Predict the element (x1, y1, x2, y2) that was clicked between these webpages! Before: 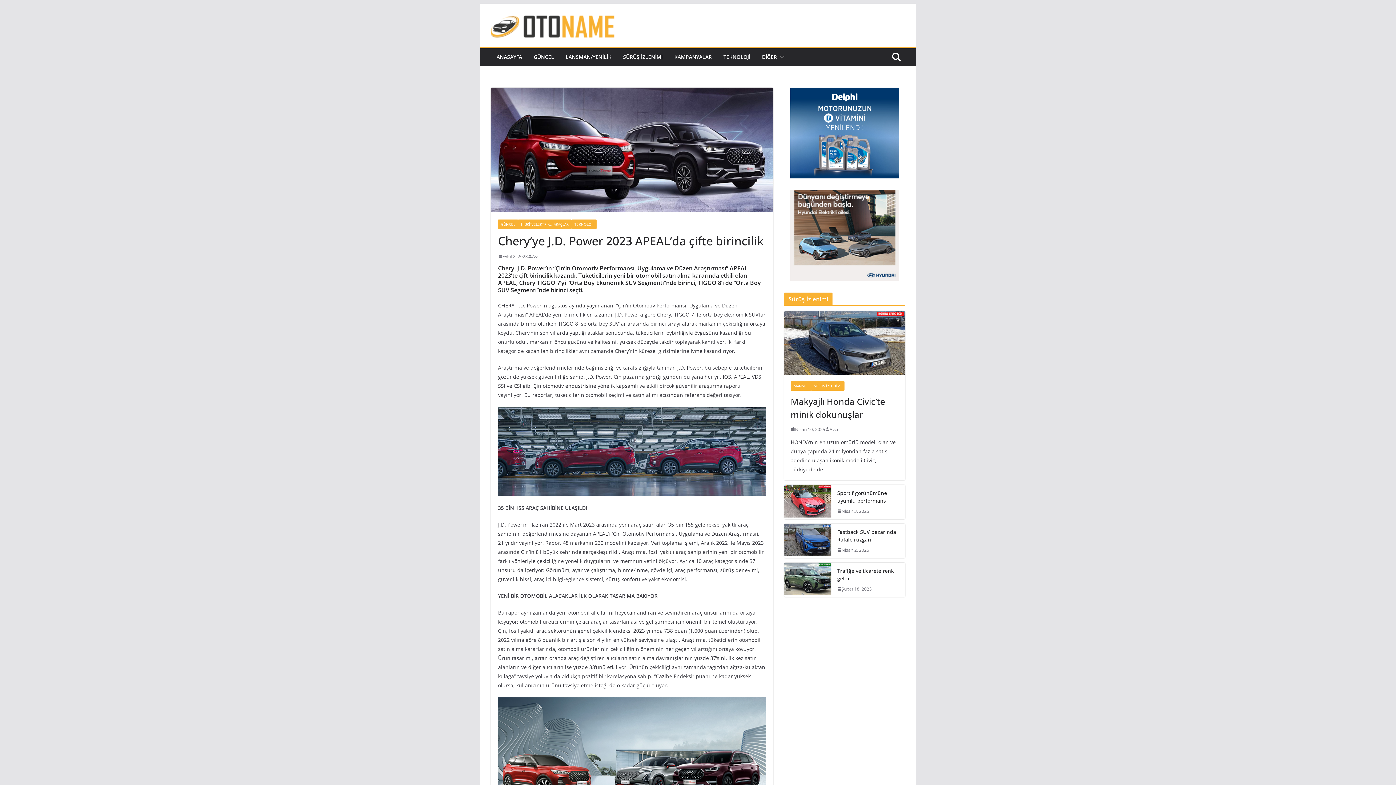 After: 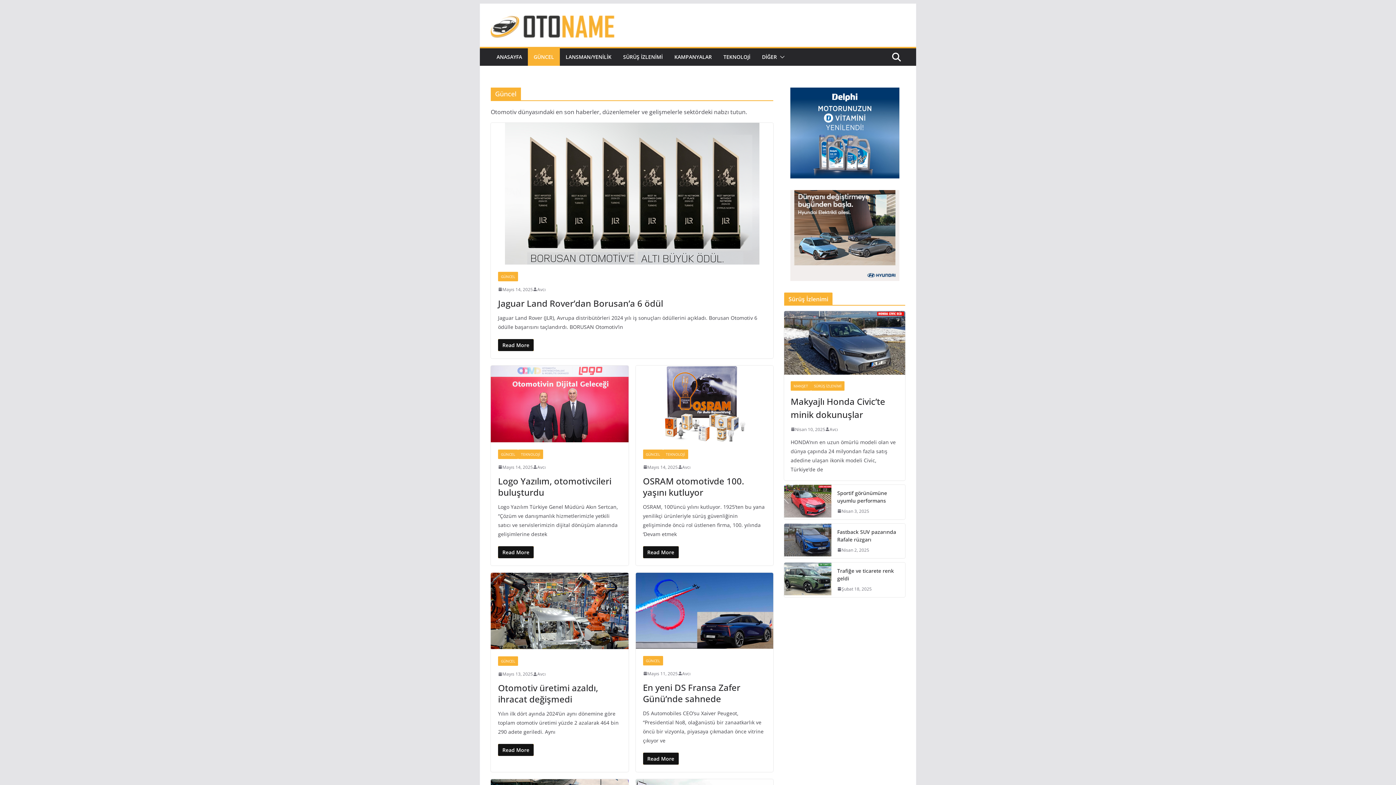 Action: label: GÜNCEL bbox: (498, 219, 518, 229)